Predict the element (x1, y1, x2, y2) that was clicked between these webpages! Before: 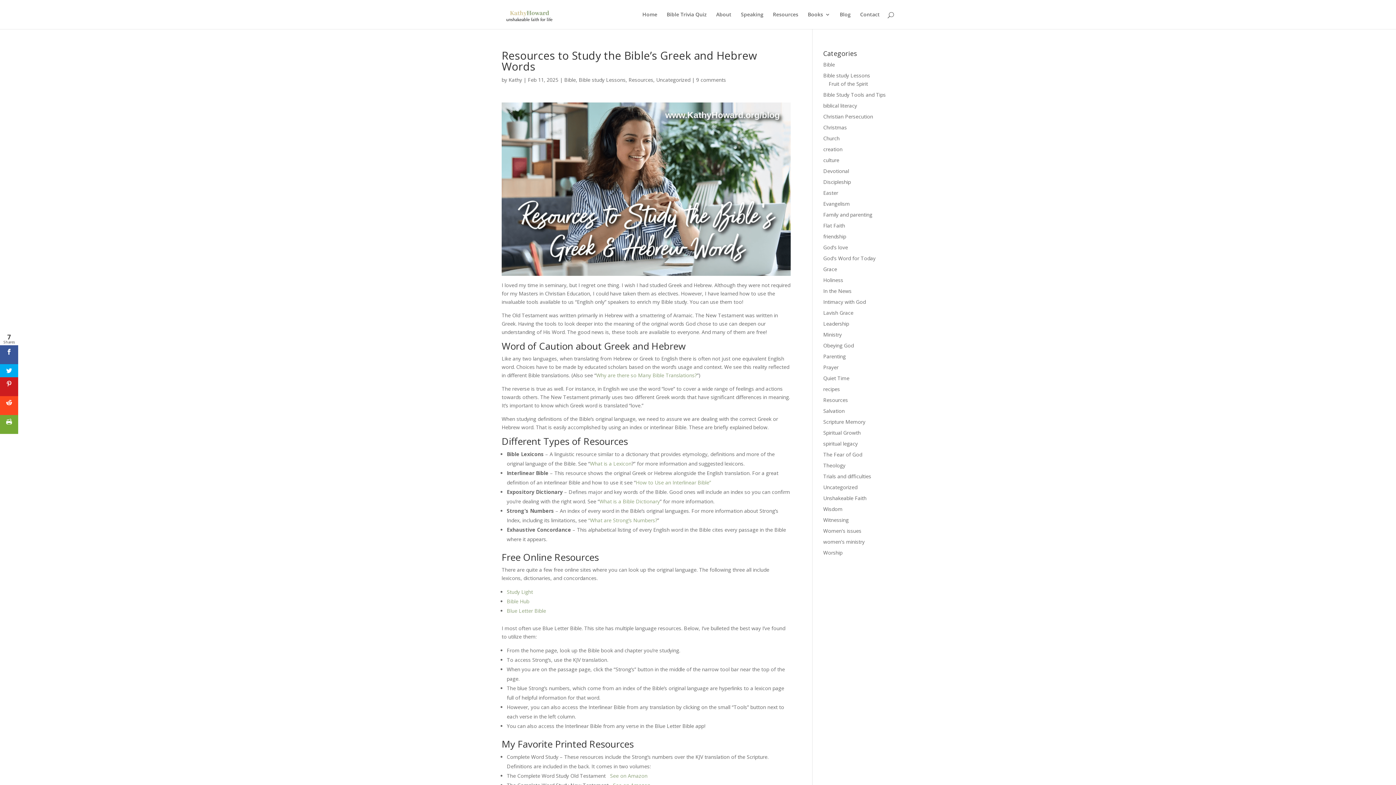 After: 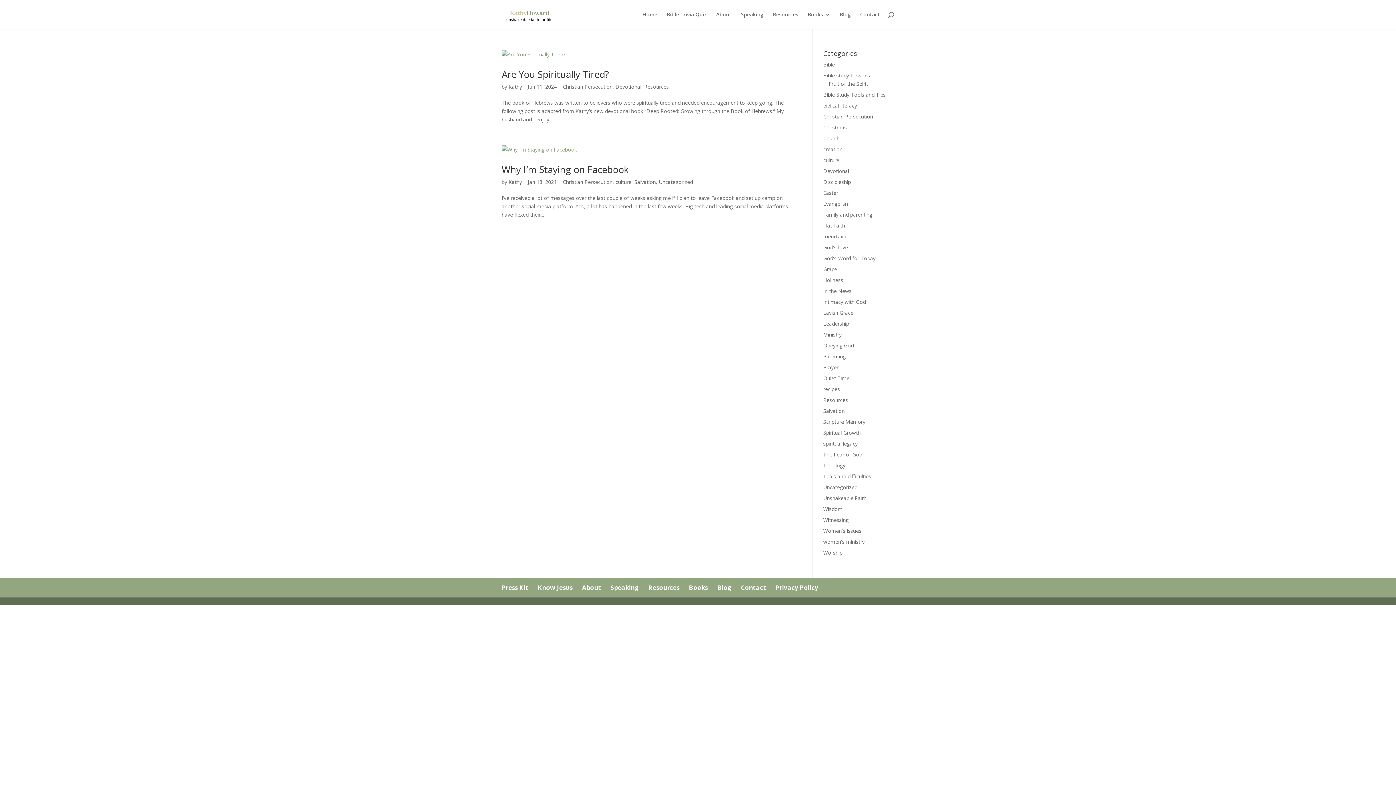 Action: label: Christian Persecution bbox: (823, 113, 873, 120)